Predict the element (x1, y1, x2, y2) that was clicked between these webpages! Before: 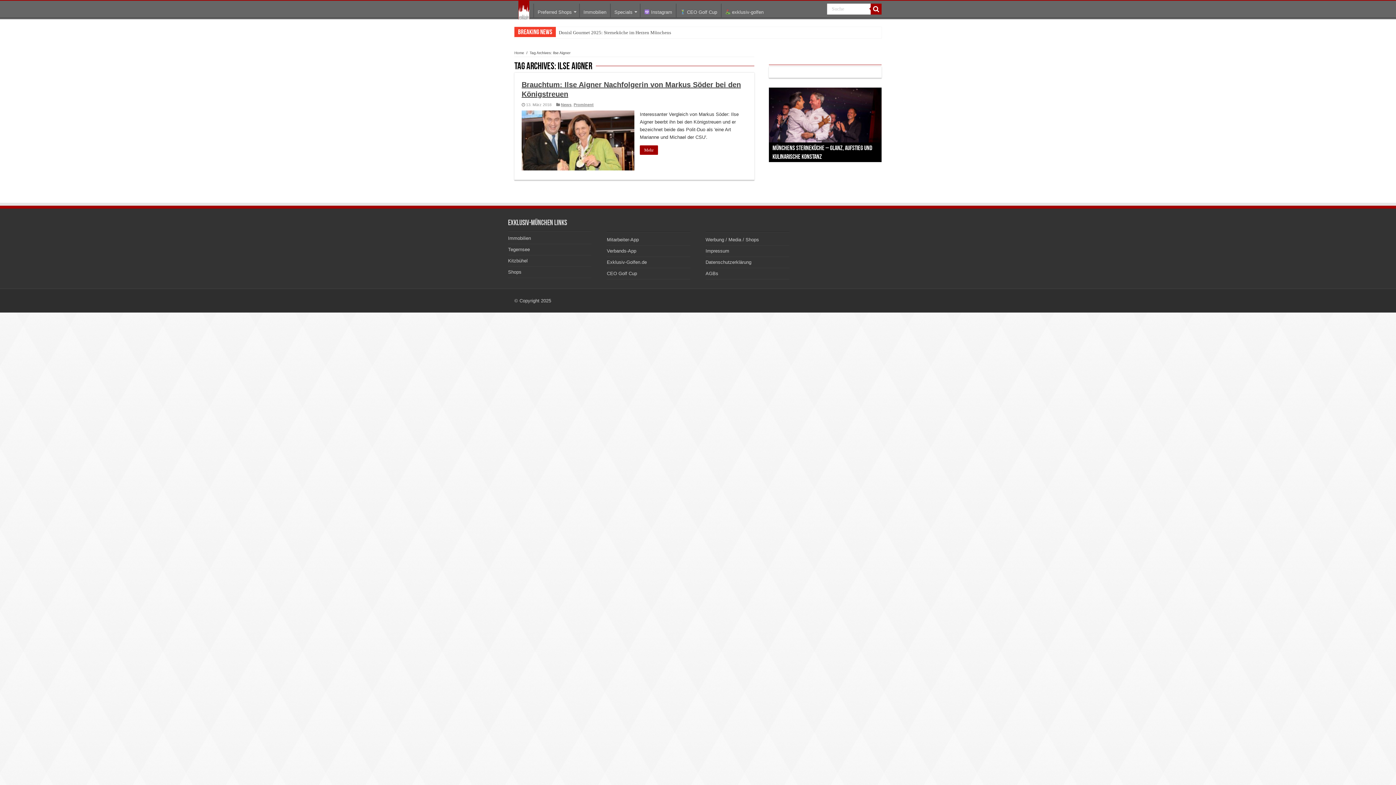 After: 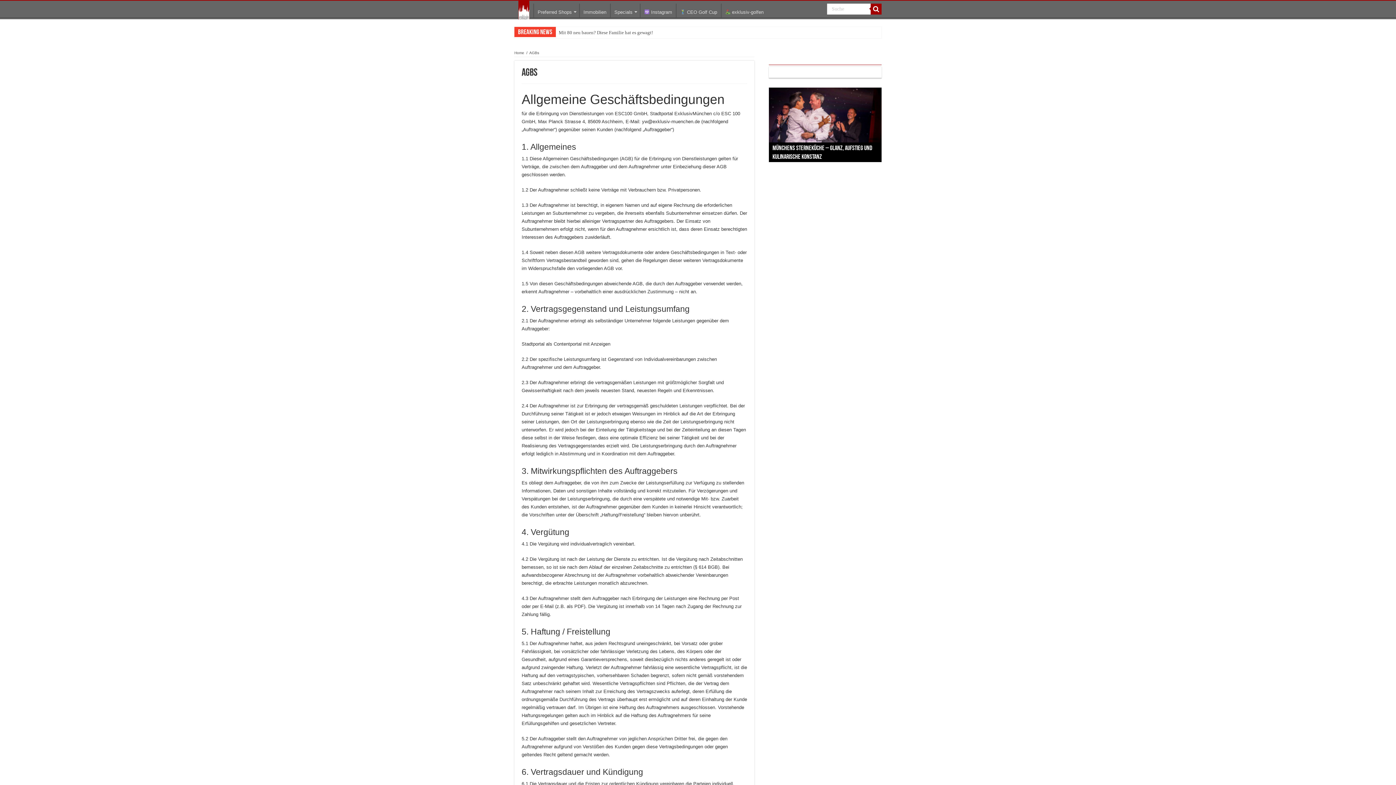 Action: label: AGBs bbox: (705, 270, 718, 276)